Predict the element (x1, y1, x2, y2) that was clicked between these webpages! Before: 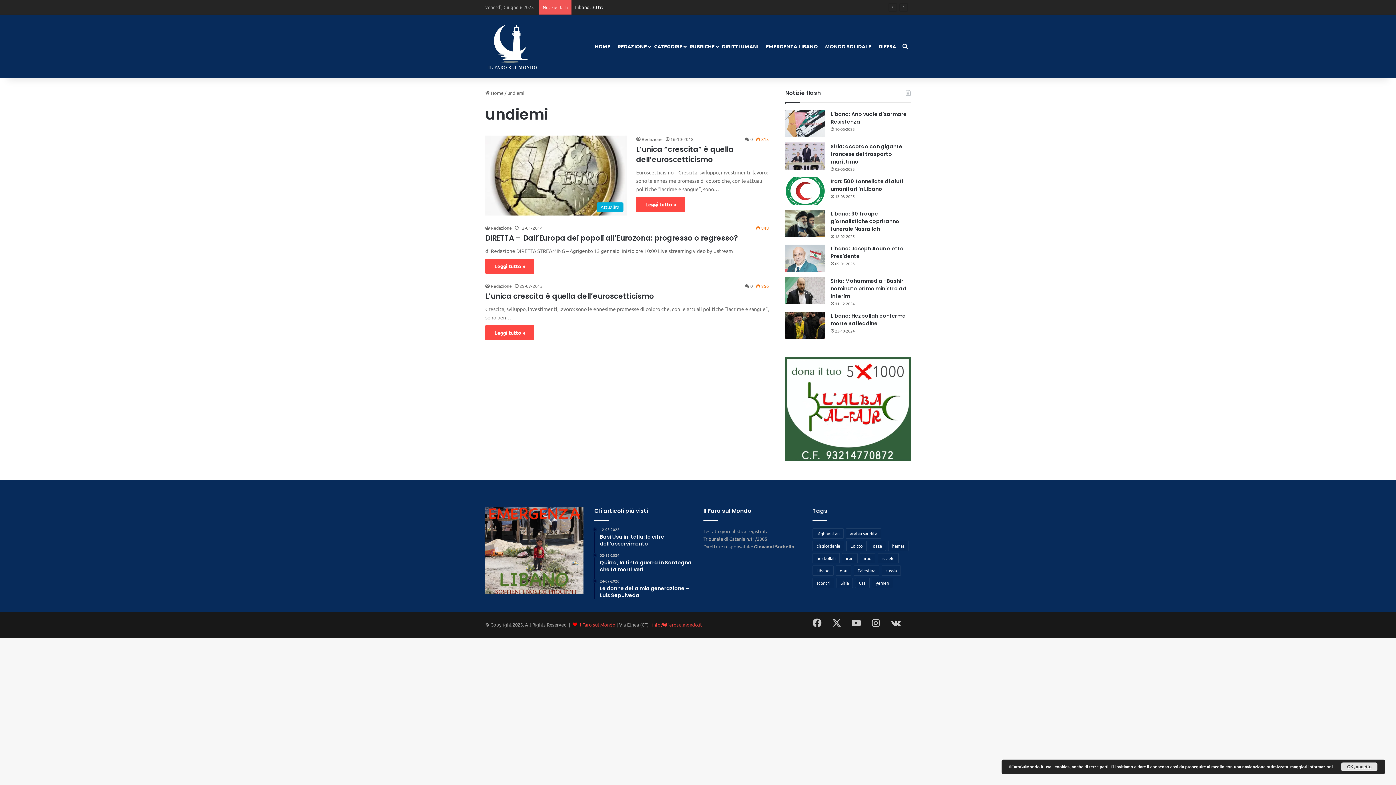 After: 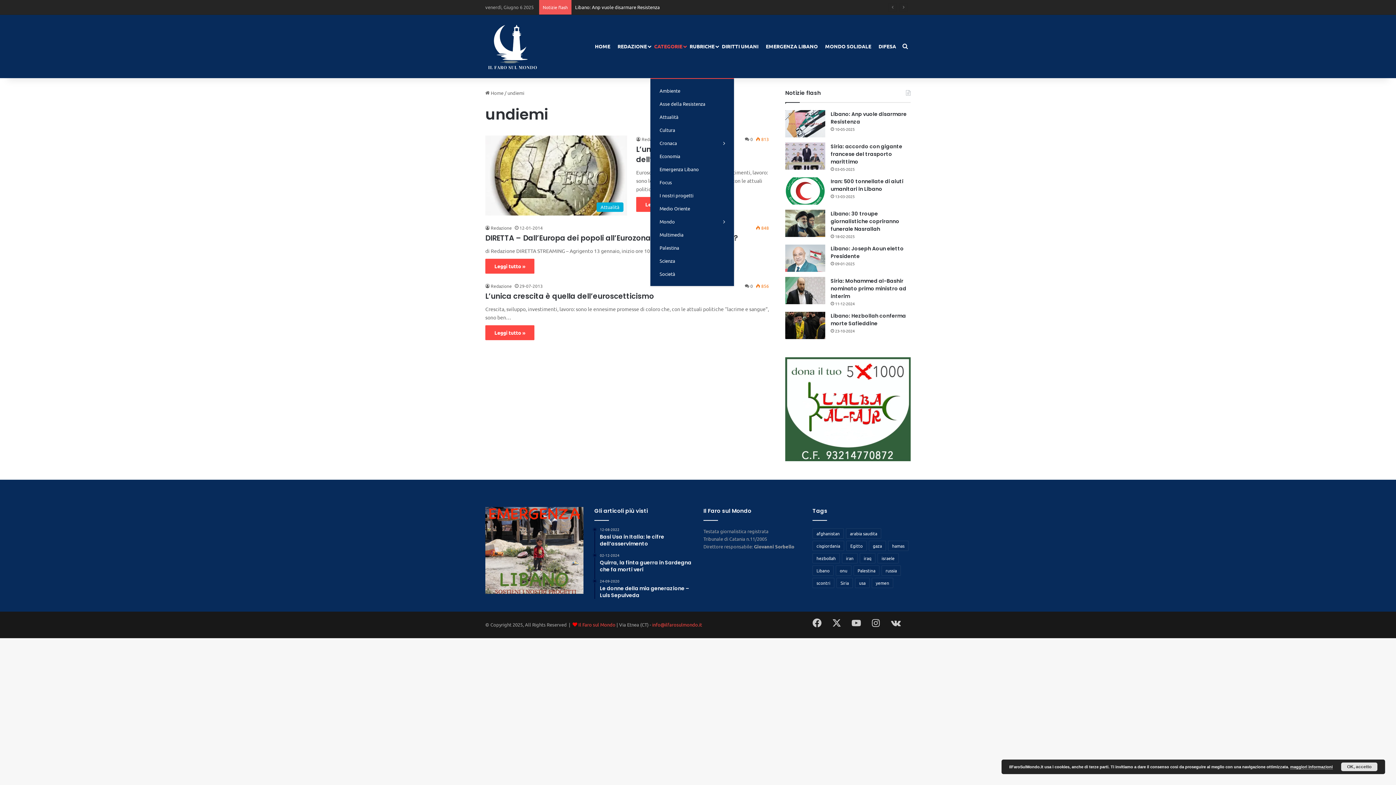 Action: label: CATEGORIE bbox: (650, 14, 686, 78)